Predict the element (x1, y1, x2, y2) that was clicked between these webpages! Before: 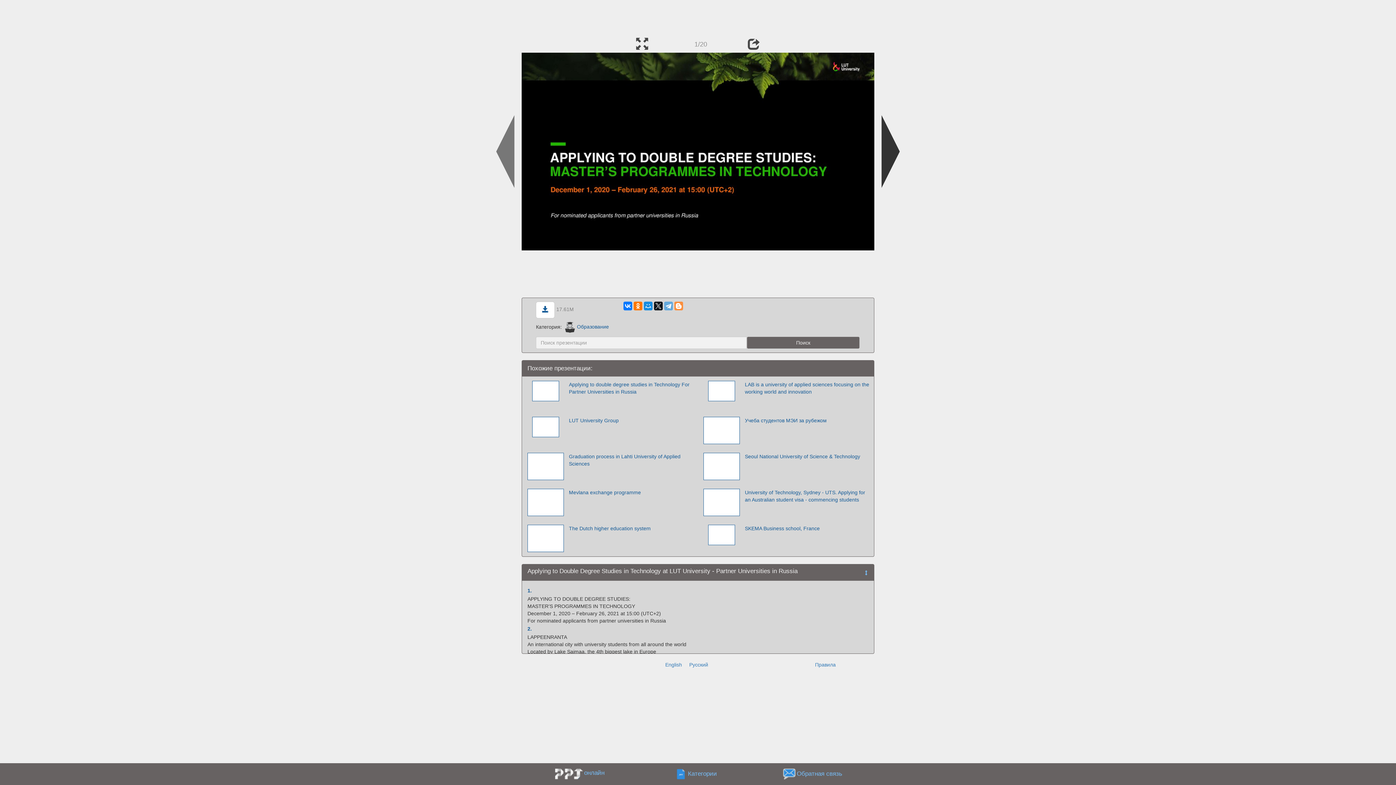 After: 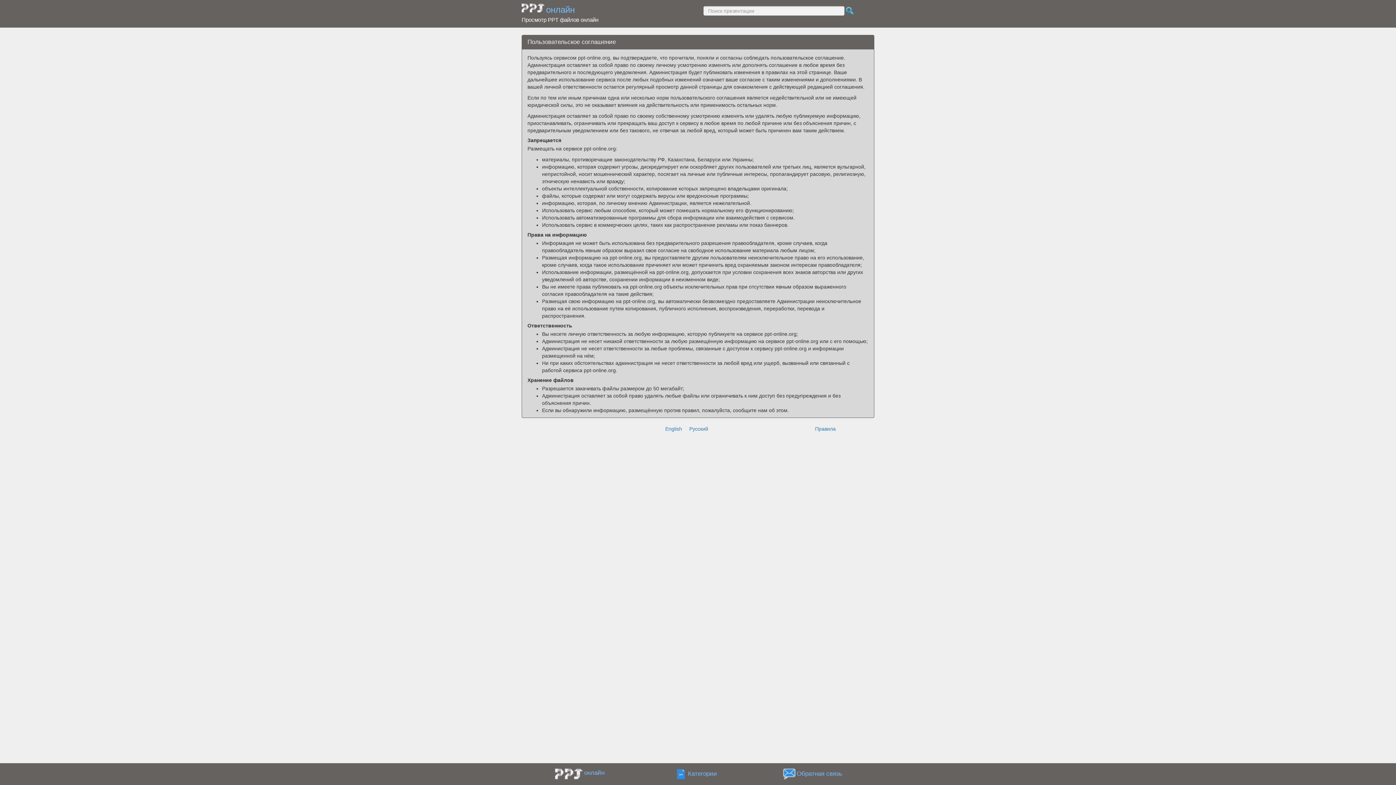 Action: label: Правила bbox: (815, 661, 836, 668)